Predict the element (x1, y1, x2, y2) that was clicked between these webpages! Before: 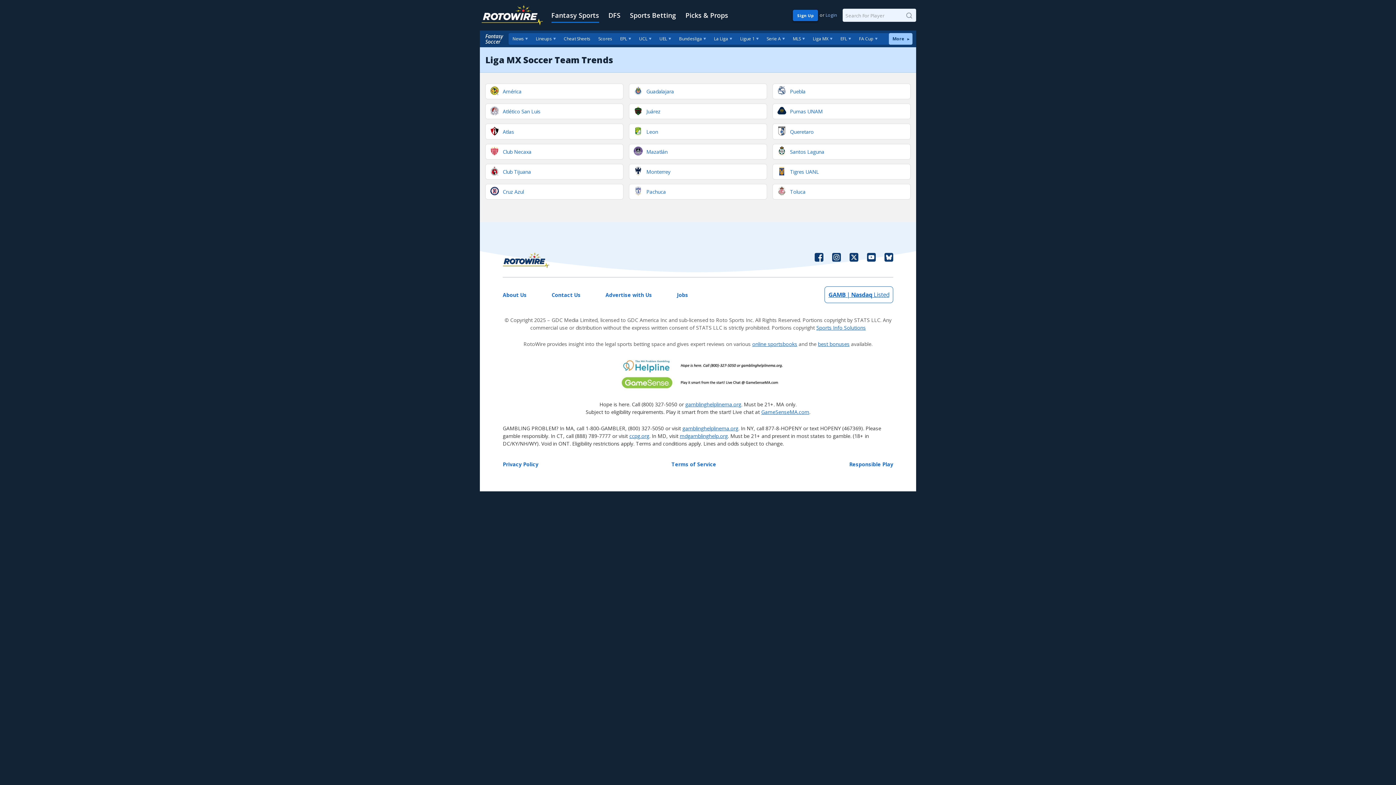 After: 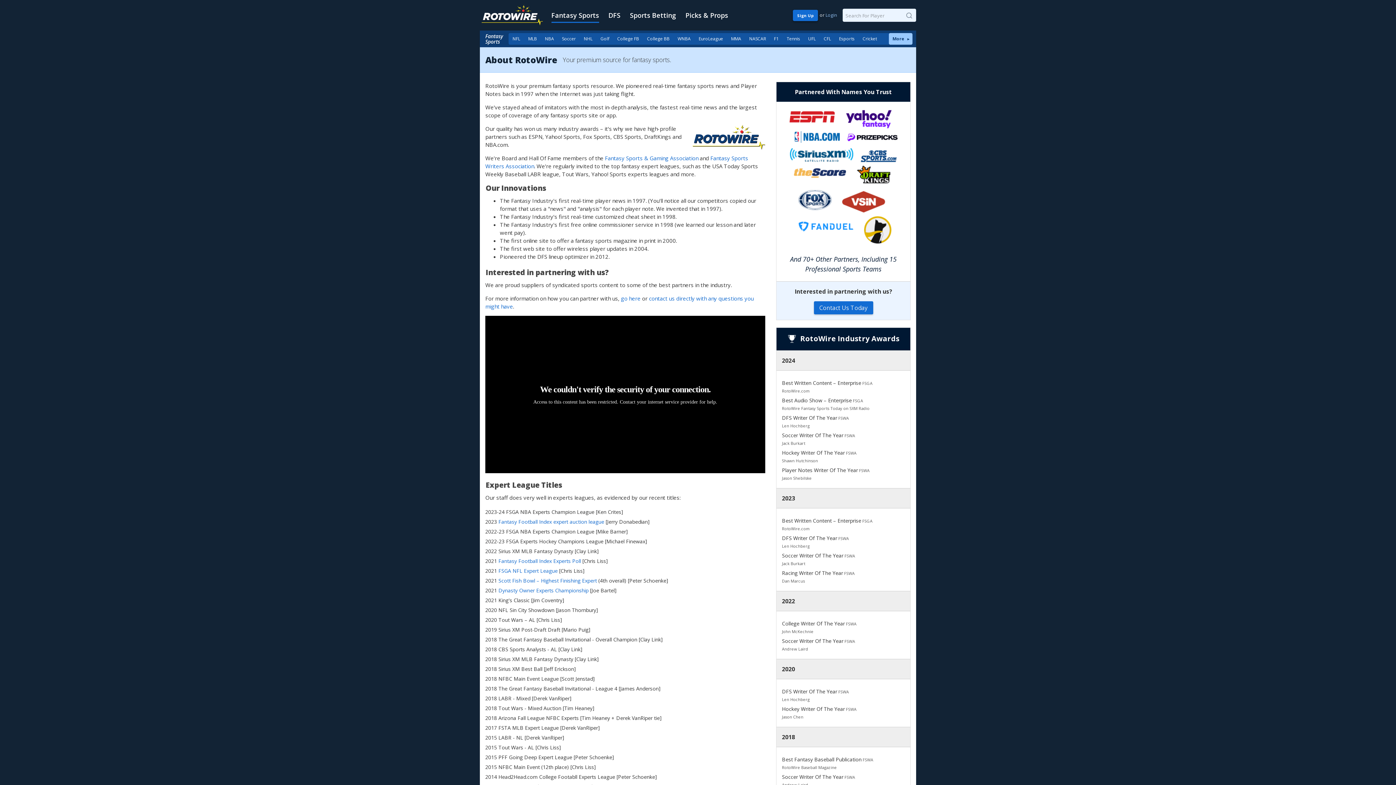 Action: label: About Us bbox: (502, 286, 526, 303)